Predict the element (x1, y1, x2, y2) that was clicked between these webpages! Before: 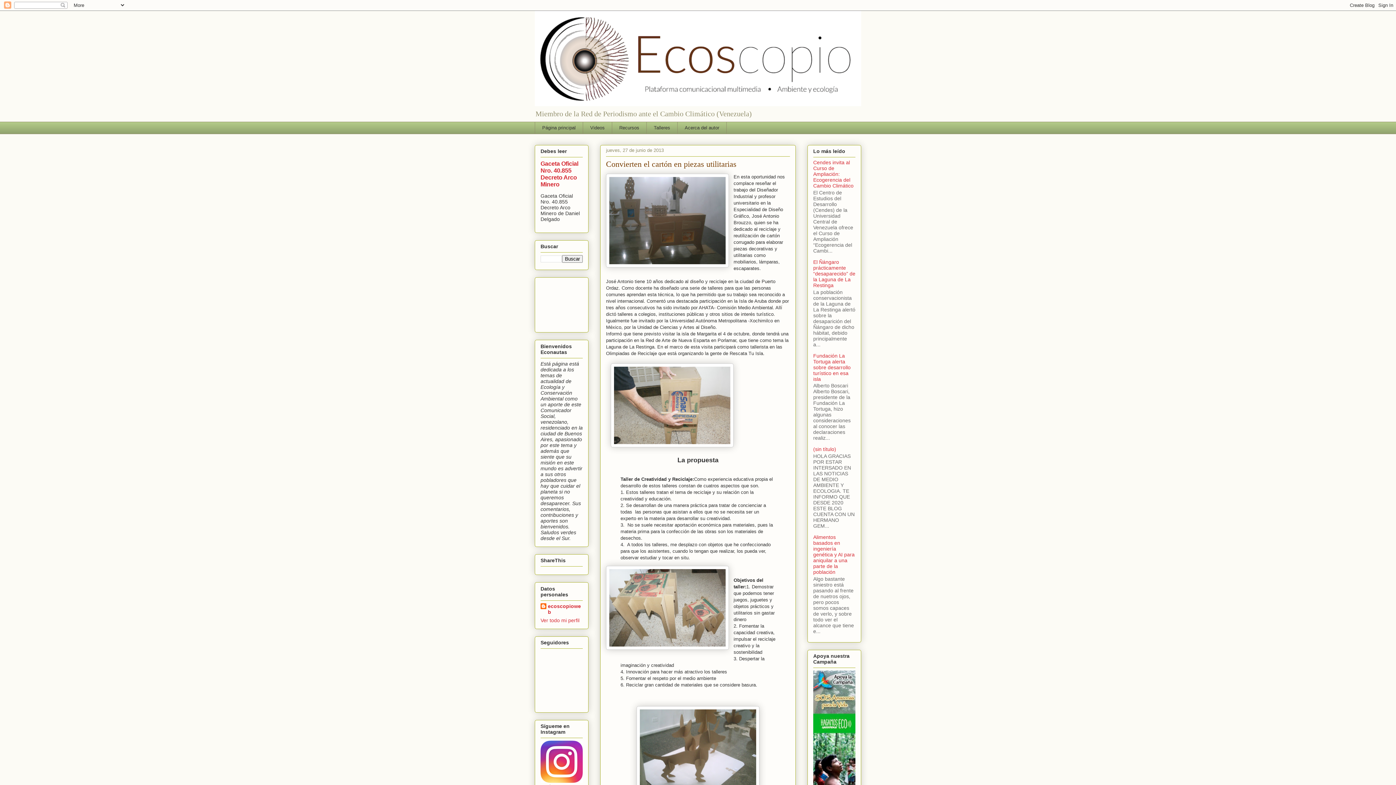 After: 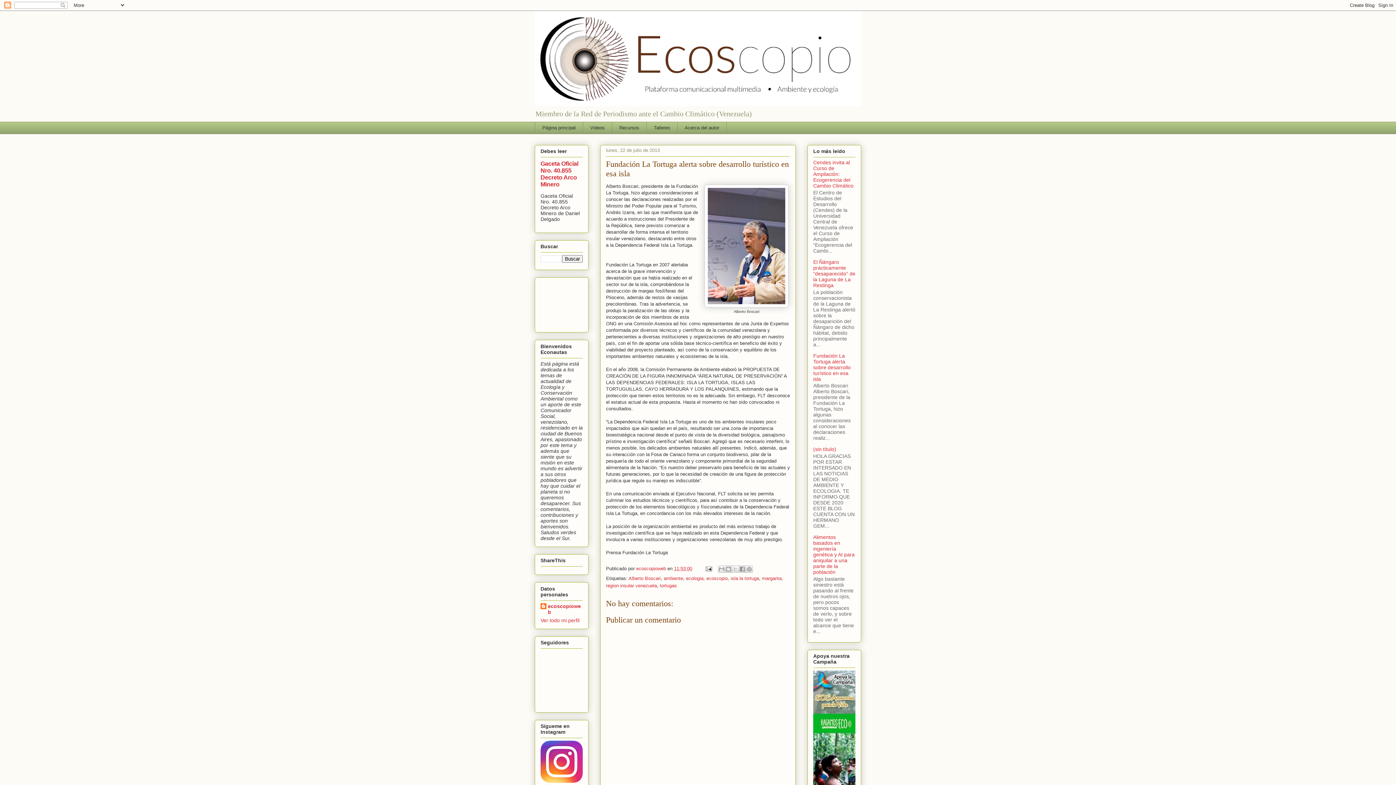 Action: bbox: (813, 352, 850, 382) label: Fundación La Tortuga alerta sobre desarrollo turístico en esa isla